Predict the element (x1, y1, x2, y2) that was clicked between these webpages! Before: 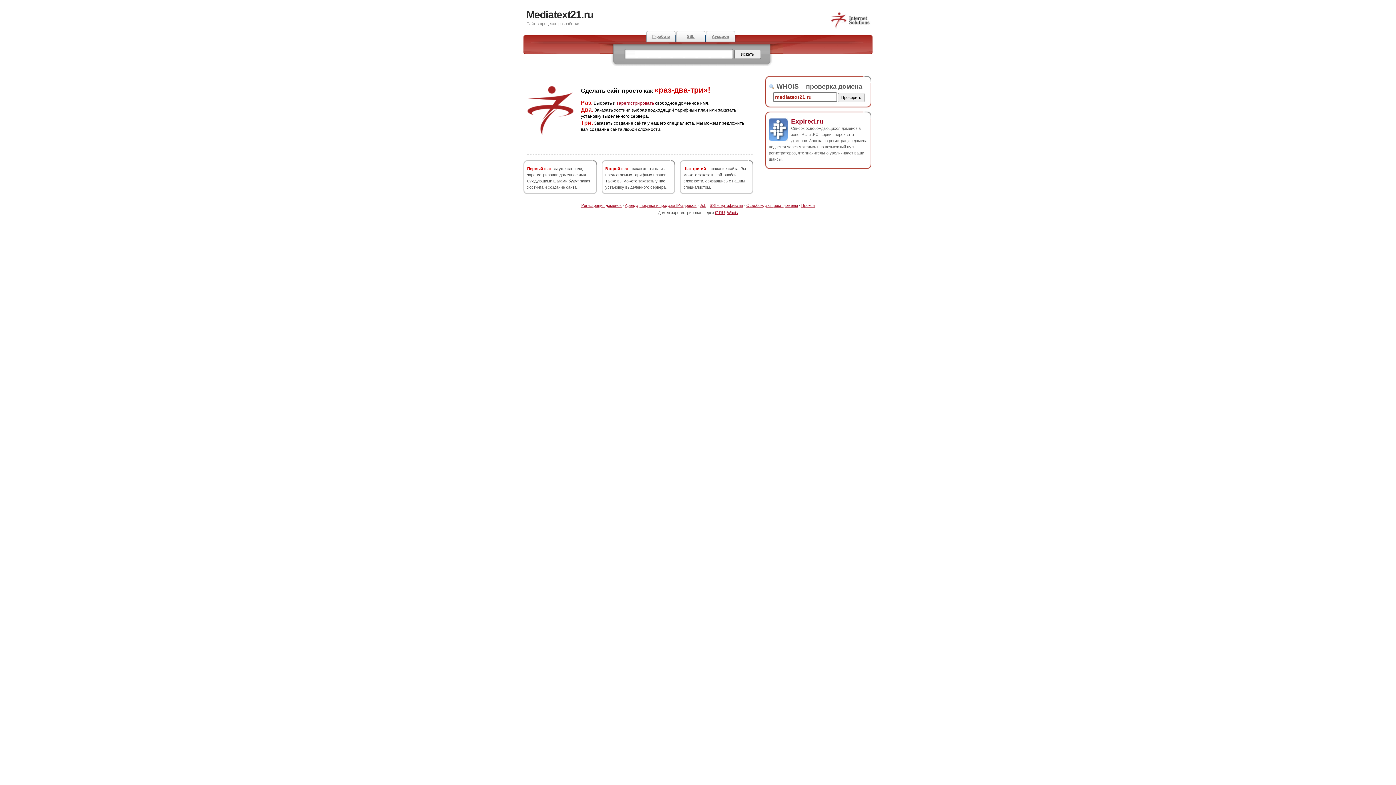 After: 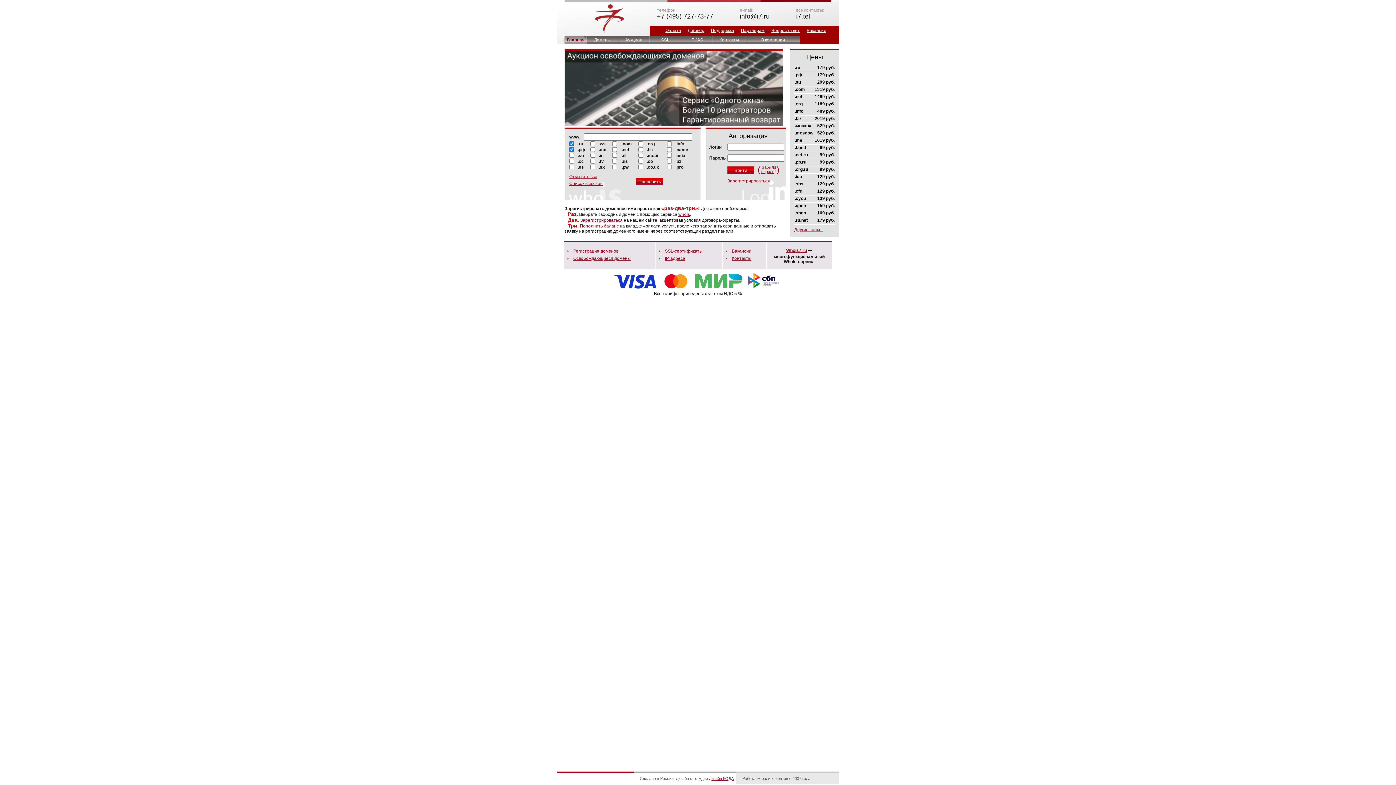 Action: bbox: (830, 25, 870, 29)